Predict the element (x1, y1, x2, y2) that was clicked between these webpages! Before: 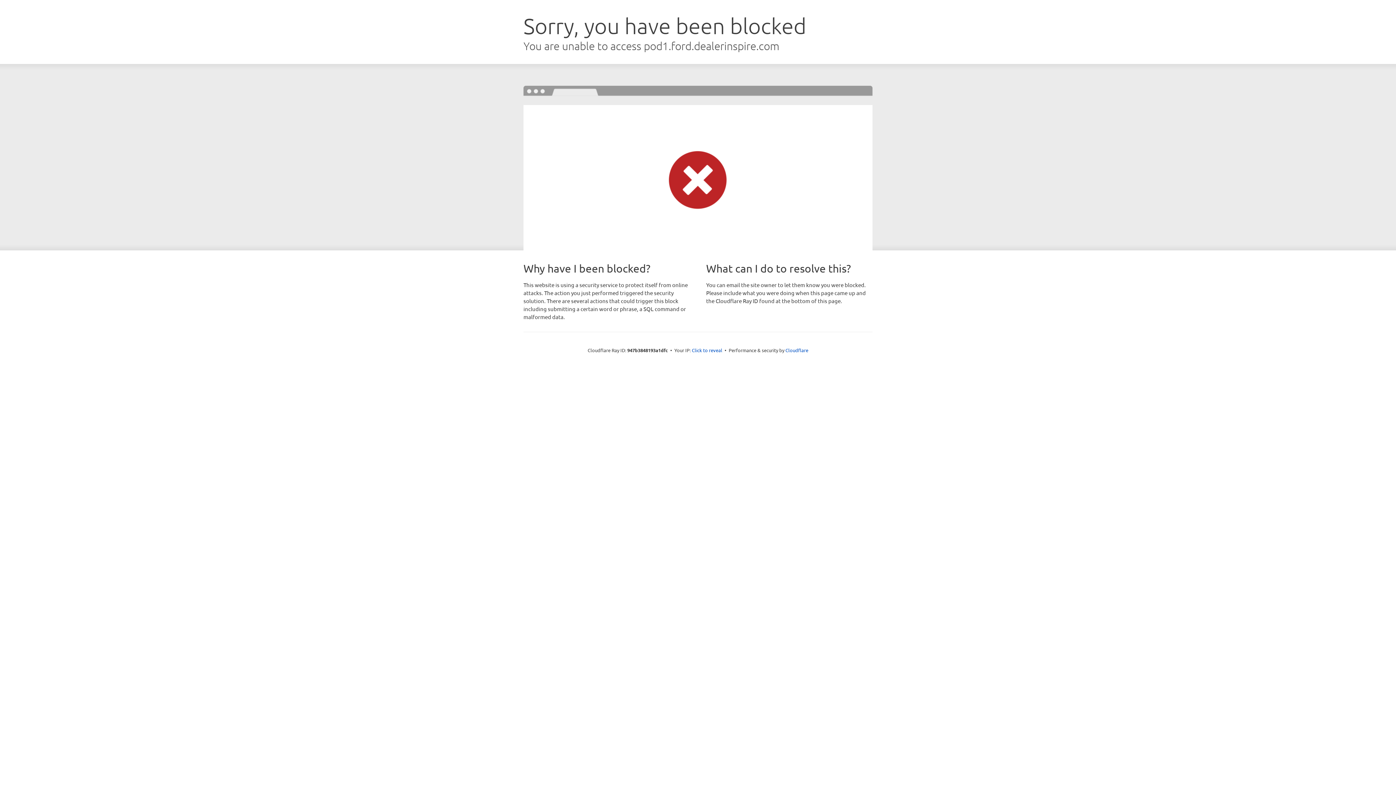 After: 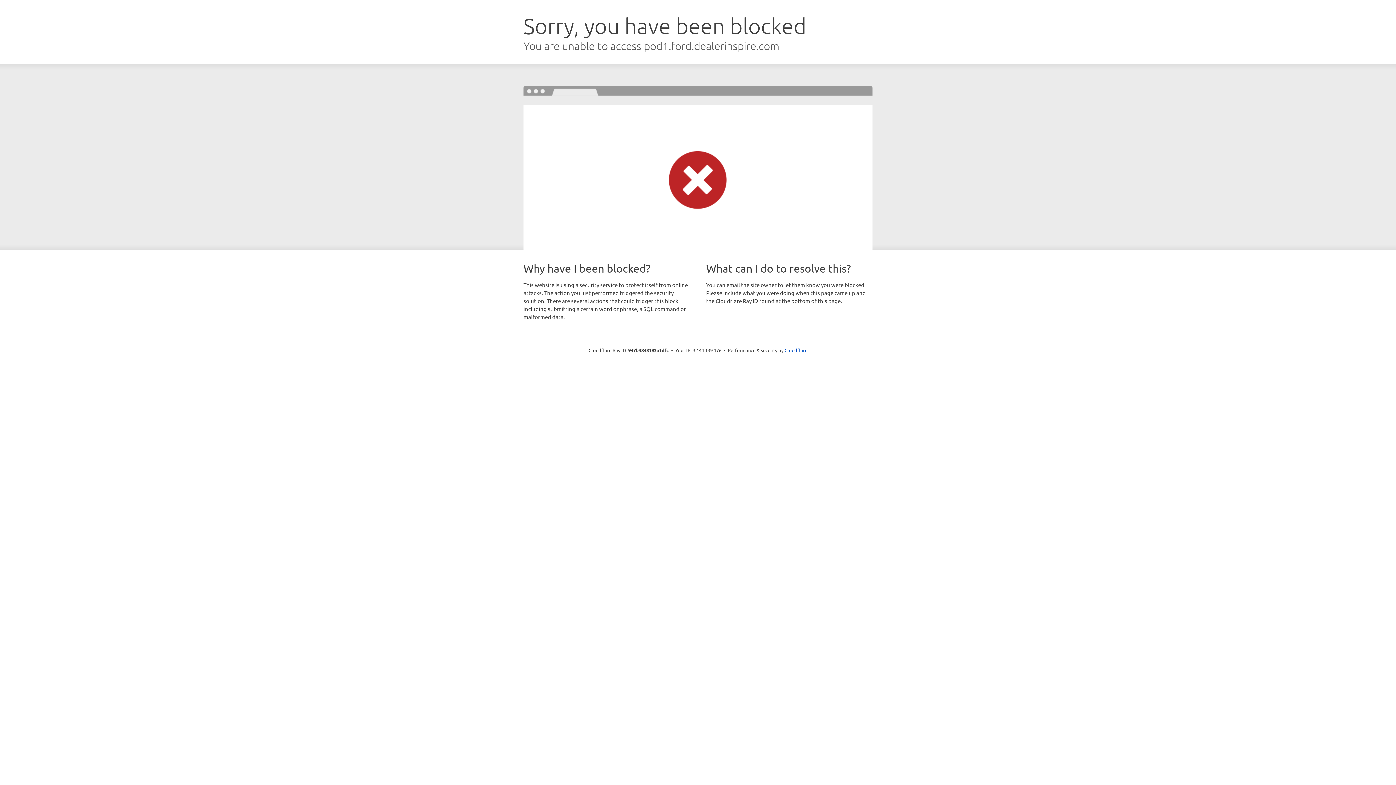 Action: label: Click to reveal bbox: (692, 346, 722, 353)